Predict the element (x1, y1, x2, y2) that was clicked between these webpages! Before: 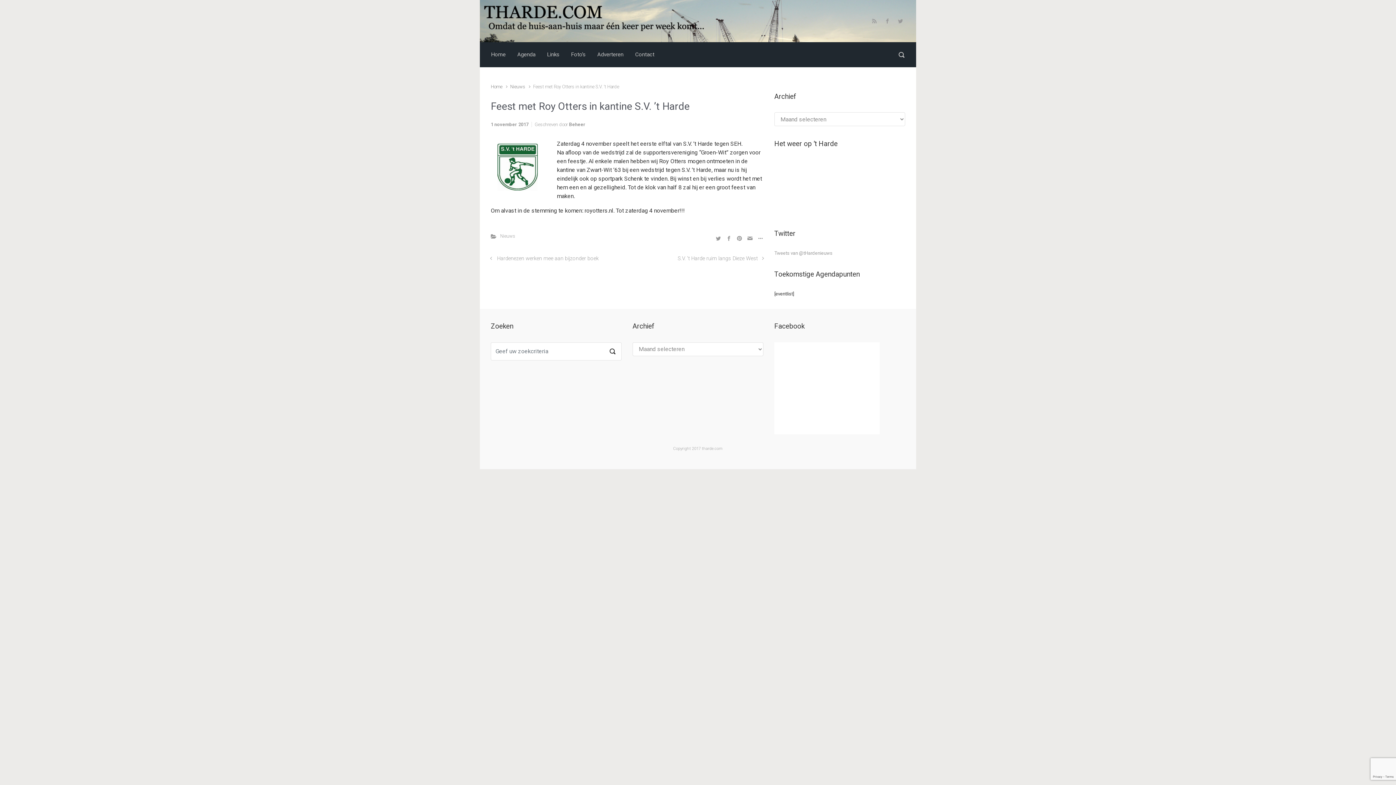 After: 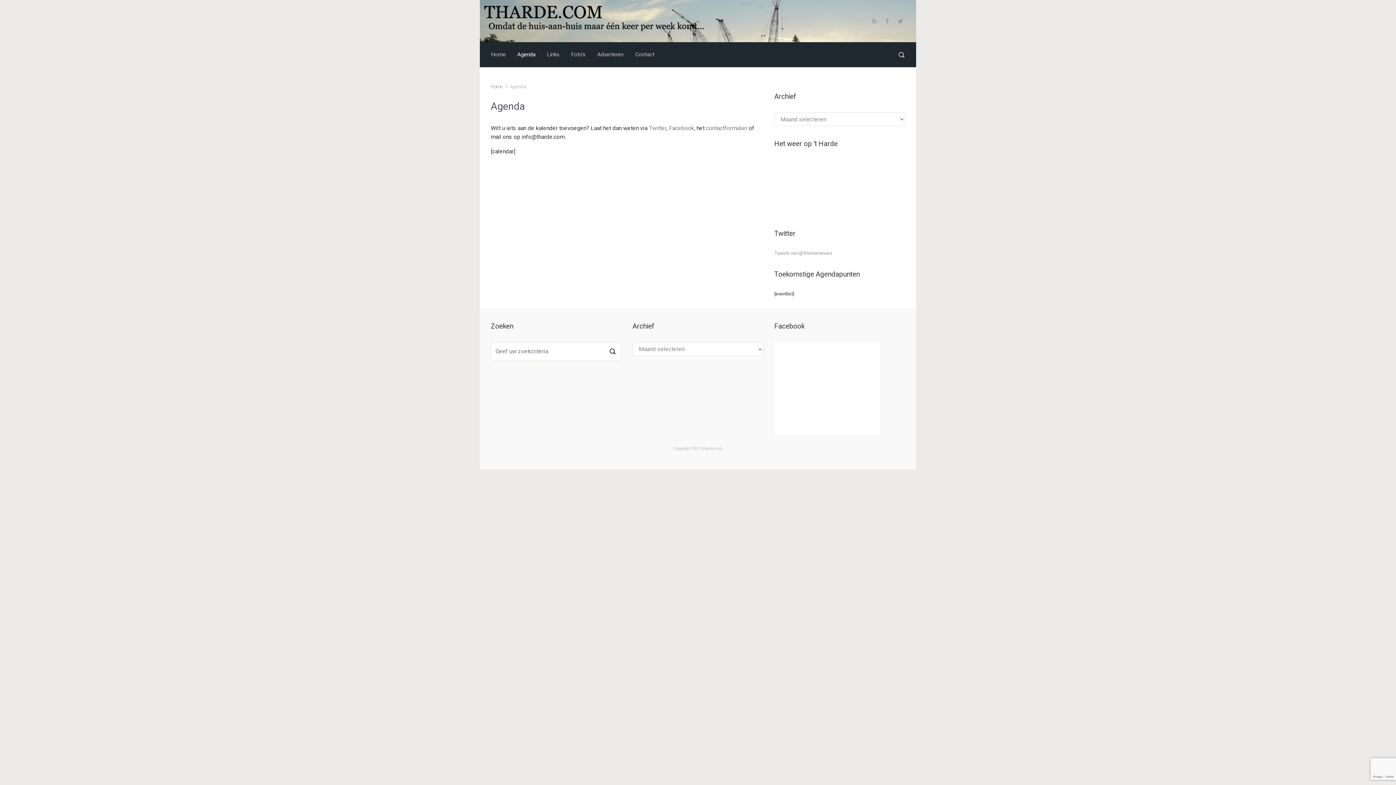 Action: bbox: (514, 45, 538, 64) label: Agenda